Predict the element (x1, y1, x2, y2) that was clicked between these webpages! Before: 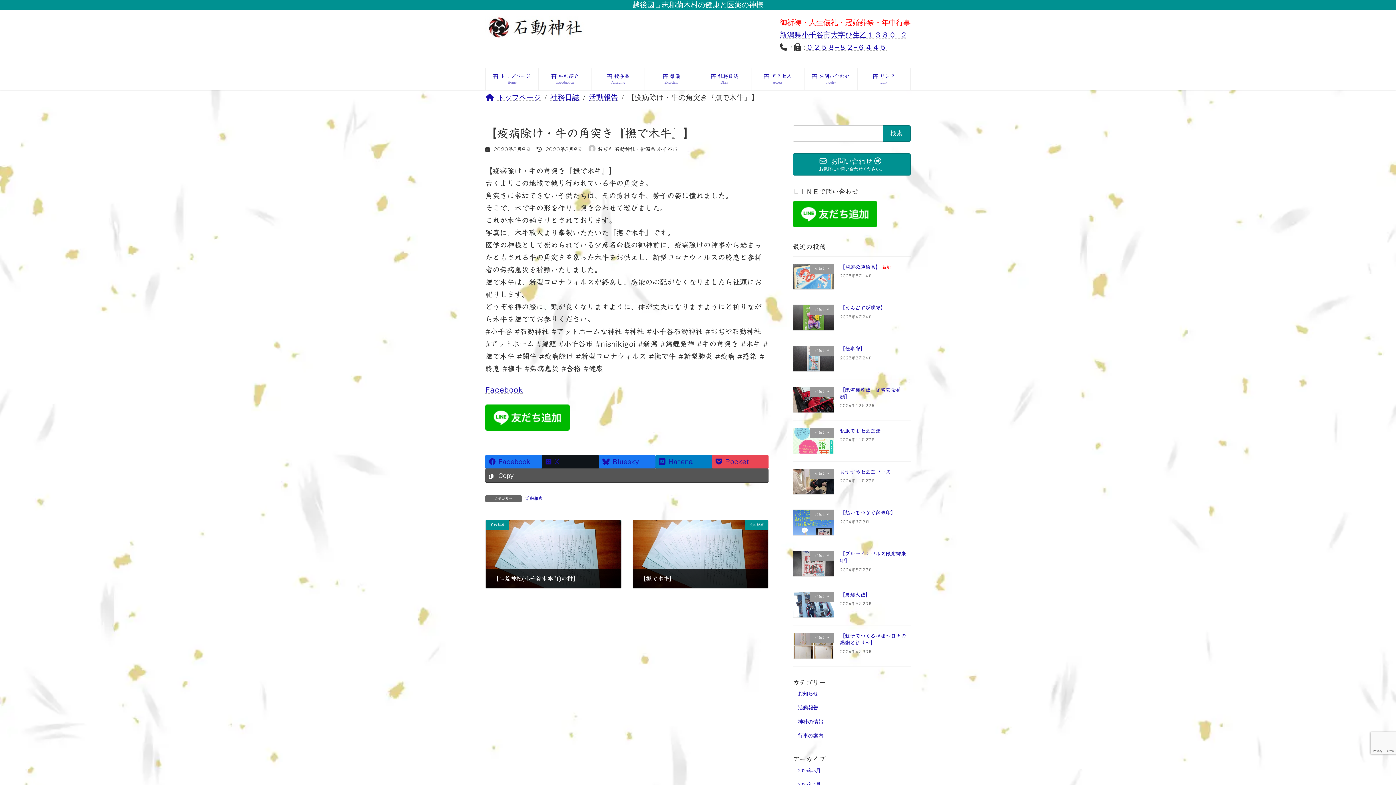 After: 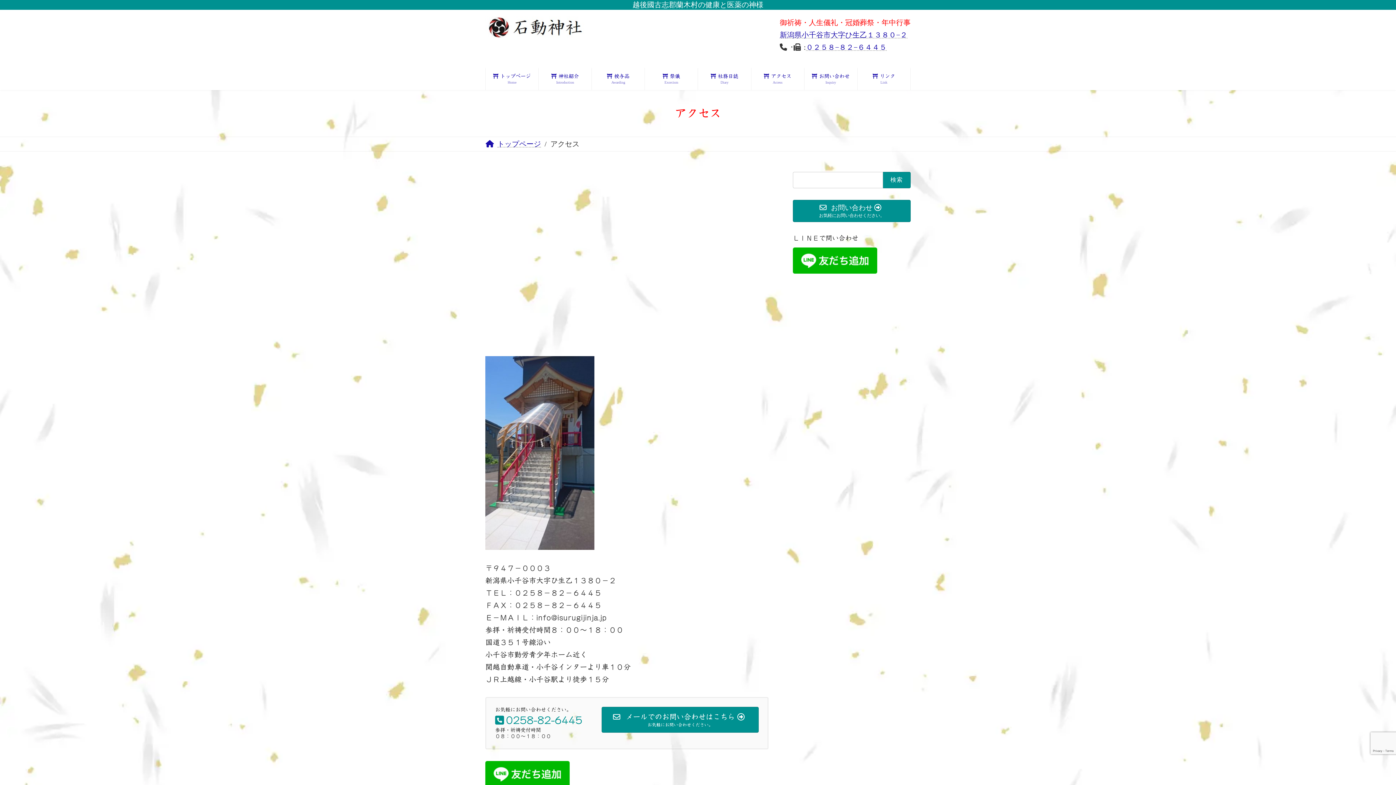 Action: label: アクセス
Access bbox: (751, 67, 804, 90)